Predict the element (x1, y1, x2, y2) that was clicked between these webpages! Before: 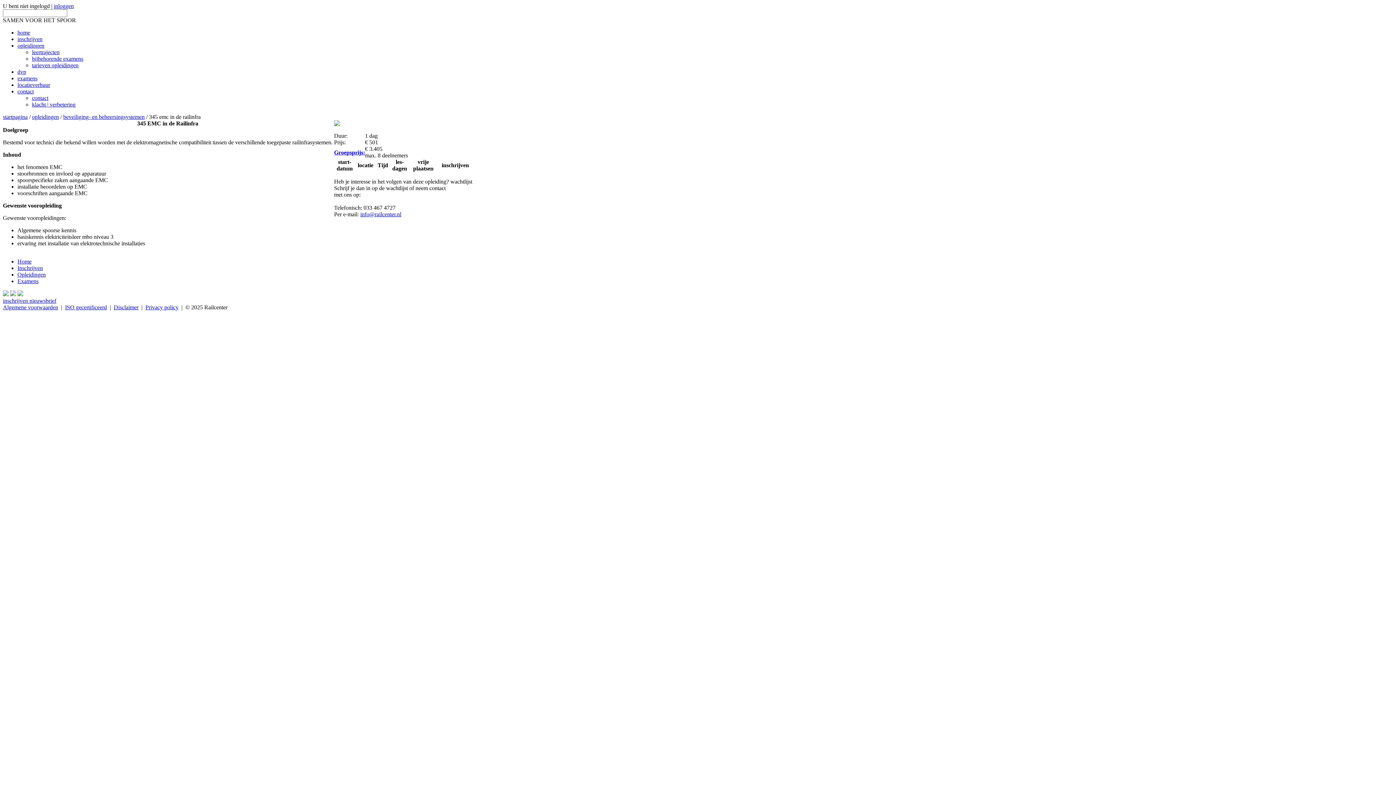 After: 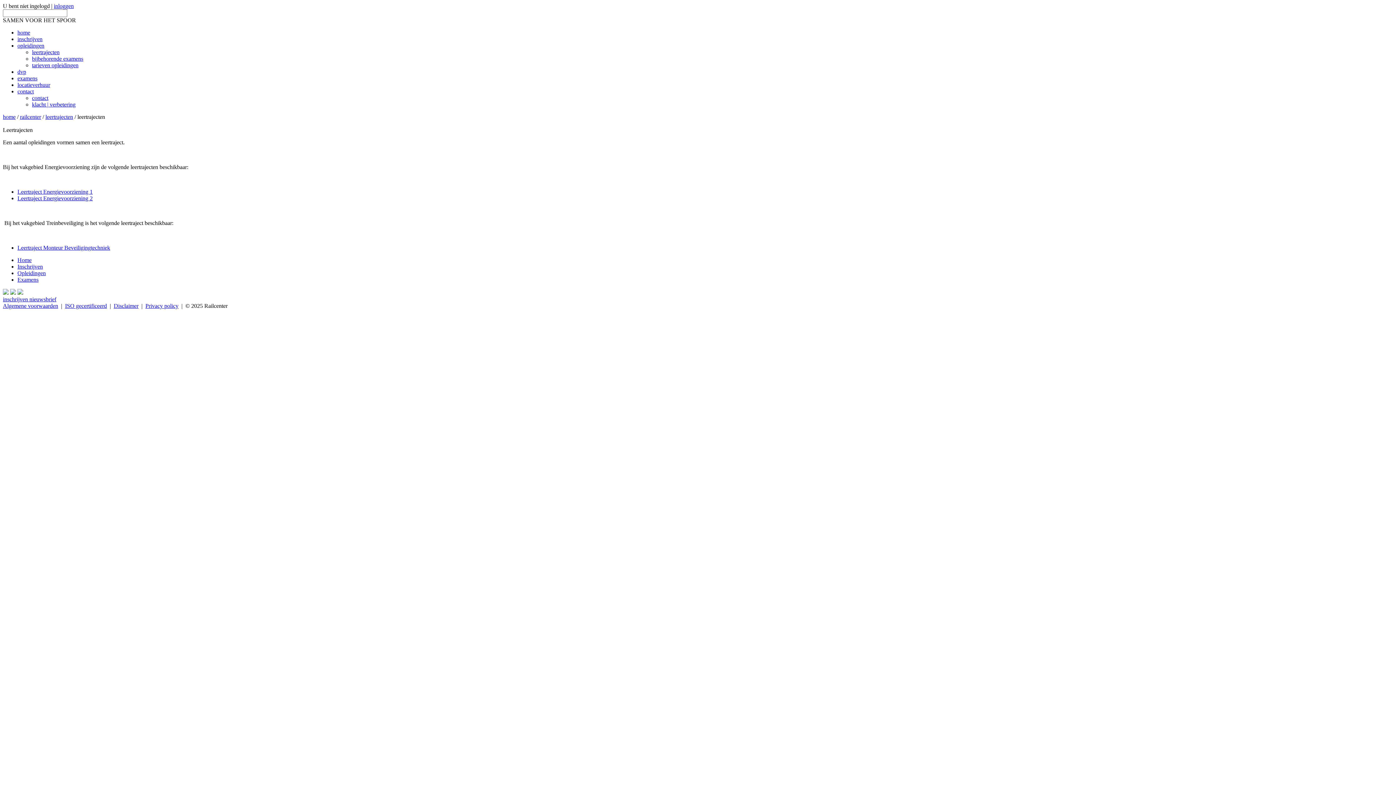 Action: bbox: (32, 49, 59, 55) label: leertrajecten